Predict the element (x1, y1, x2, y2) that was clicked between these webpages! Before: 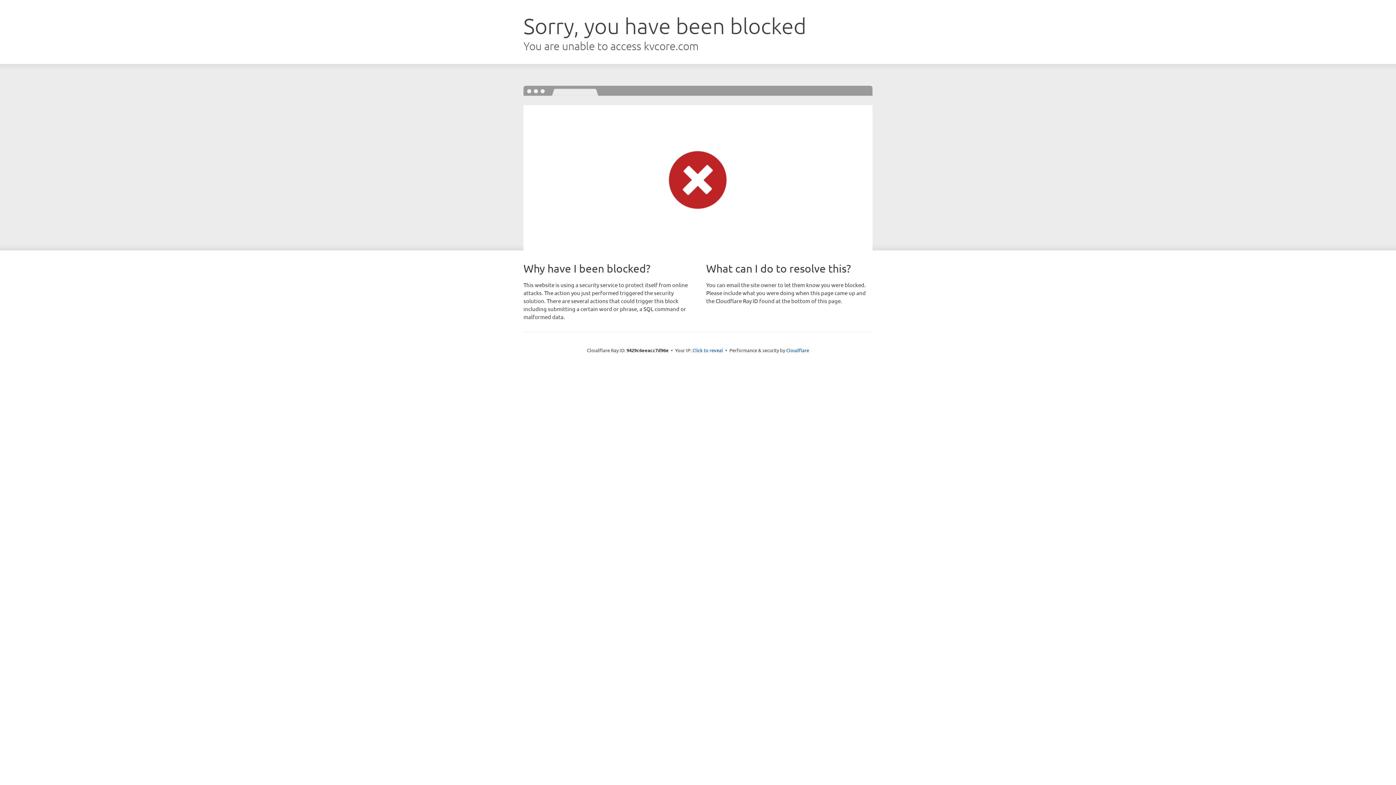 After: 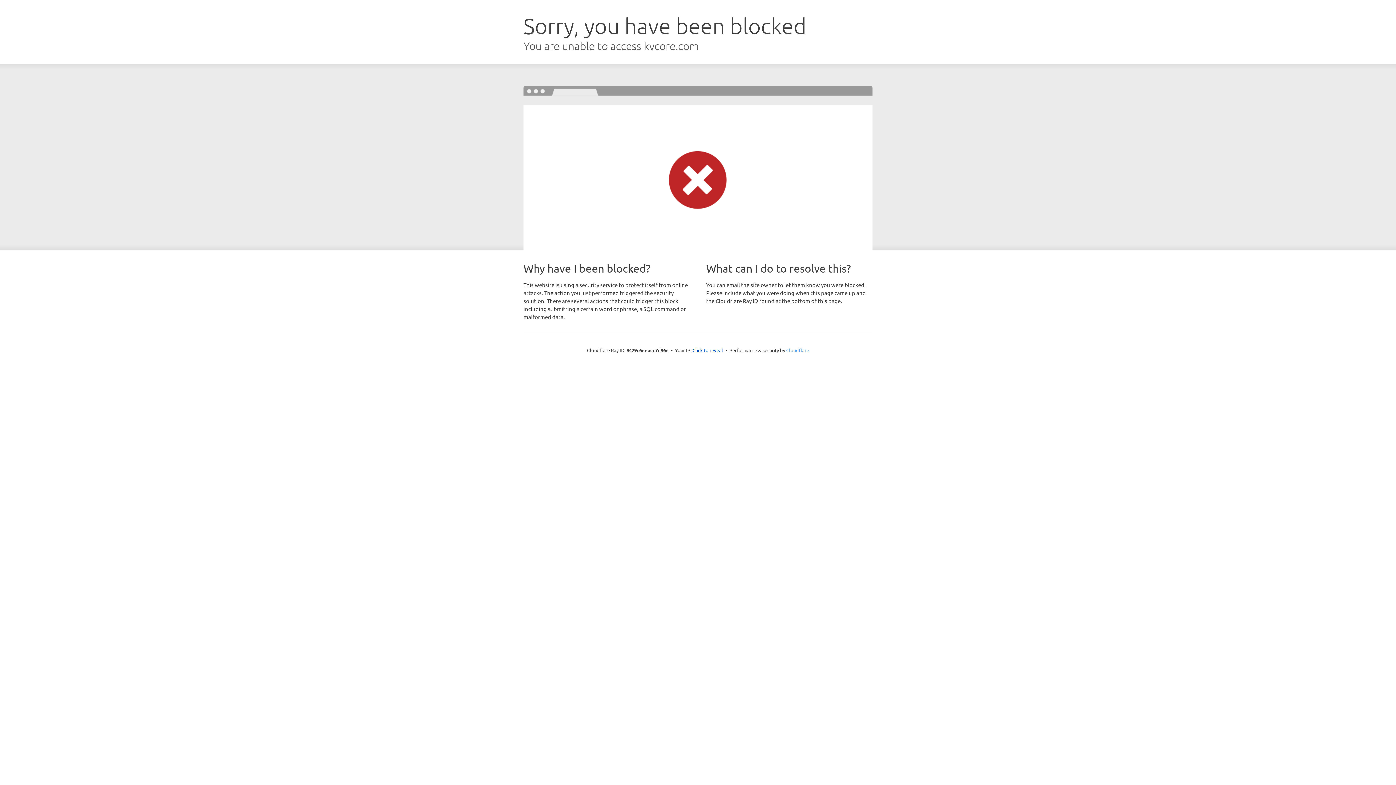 Action: label: Cloudflare bbox: (786, 347, 809, 353)